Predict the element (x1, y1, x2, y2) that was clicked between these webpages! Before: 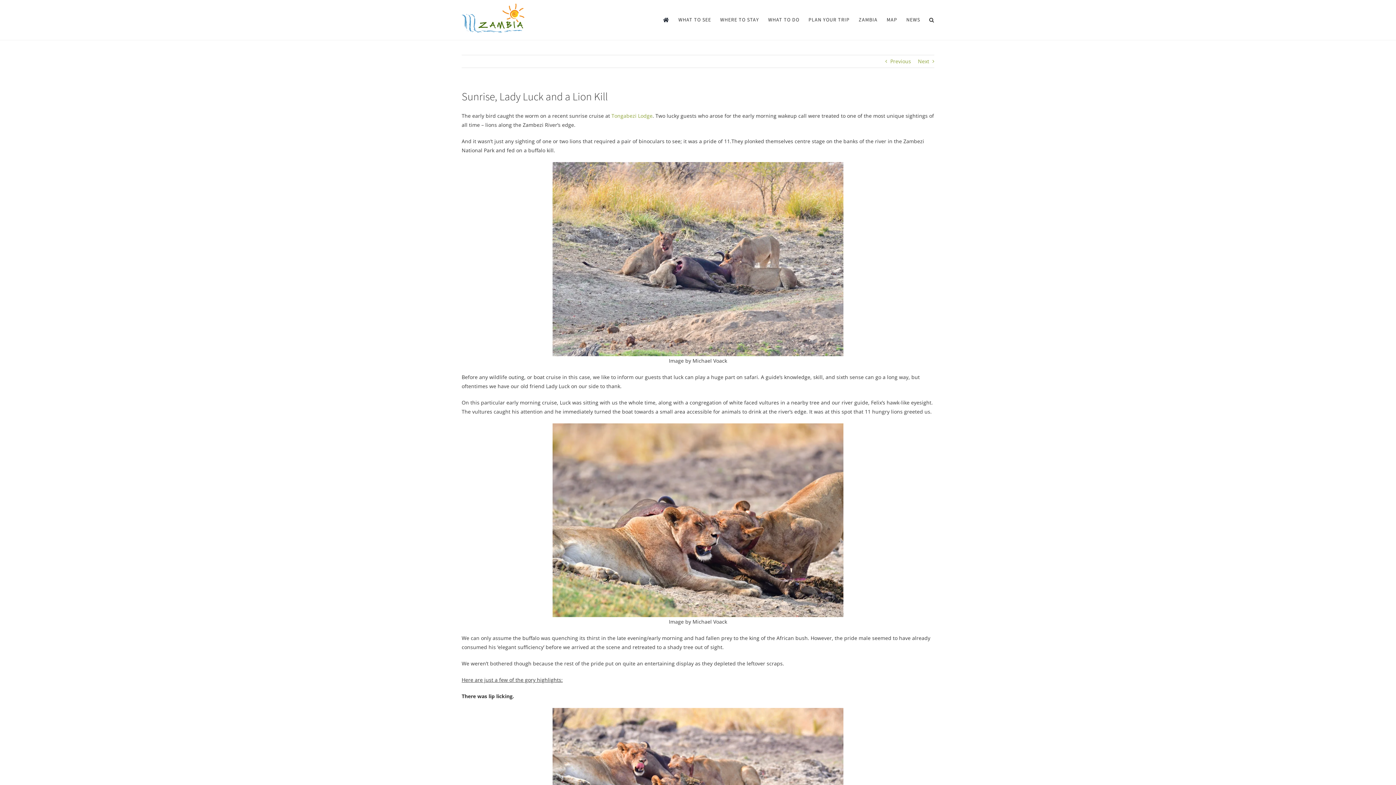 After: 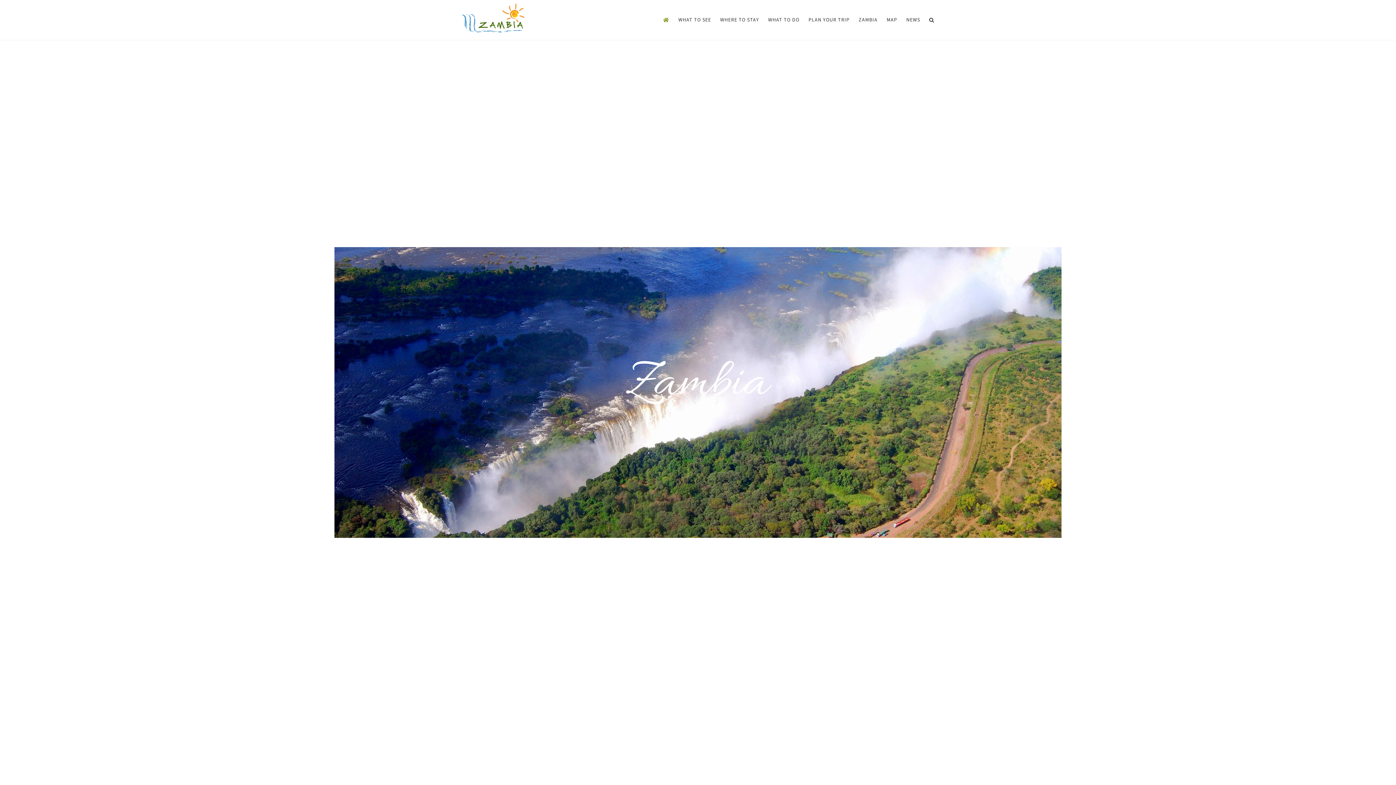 Action: bbox: (461, 3, 524, 32)